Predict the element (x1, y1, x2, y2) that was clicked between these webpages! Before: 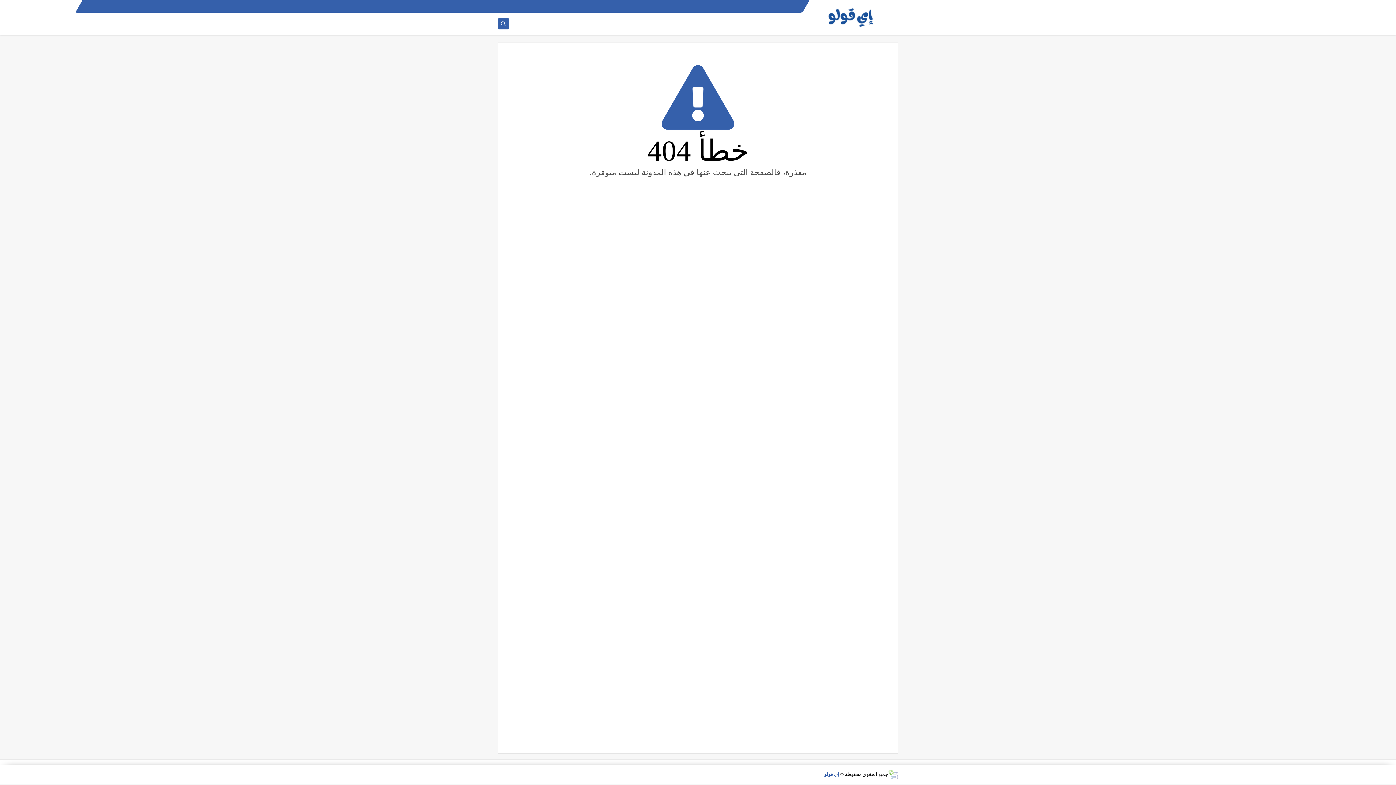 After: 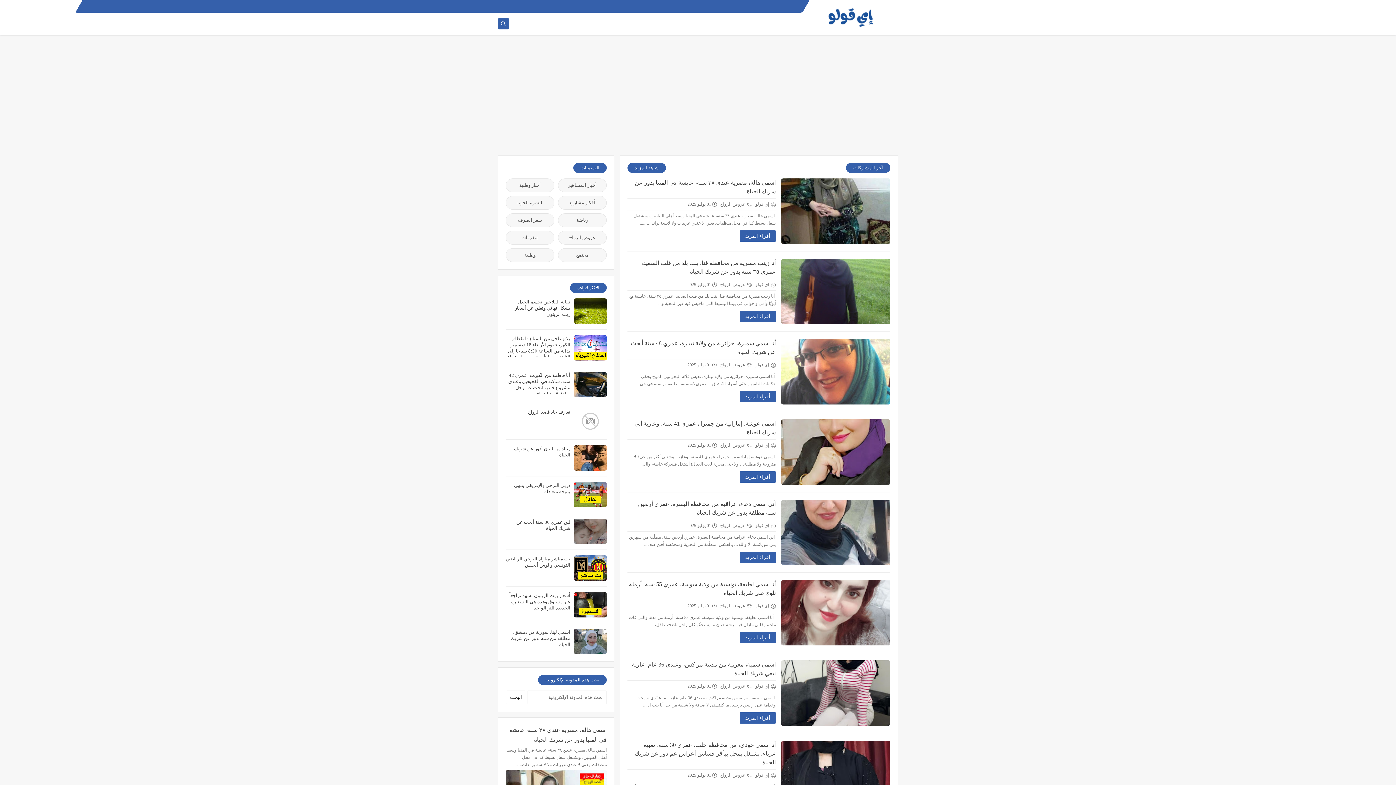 Action: bbox: (807, 3, 898, 29)